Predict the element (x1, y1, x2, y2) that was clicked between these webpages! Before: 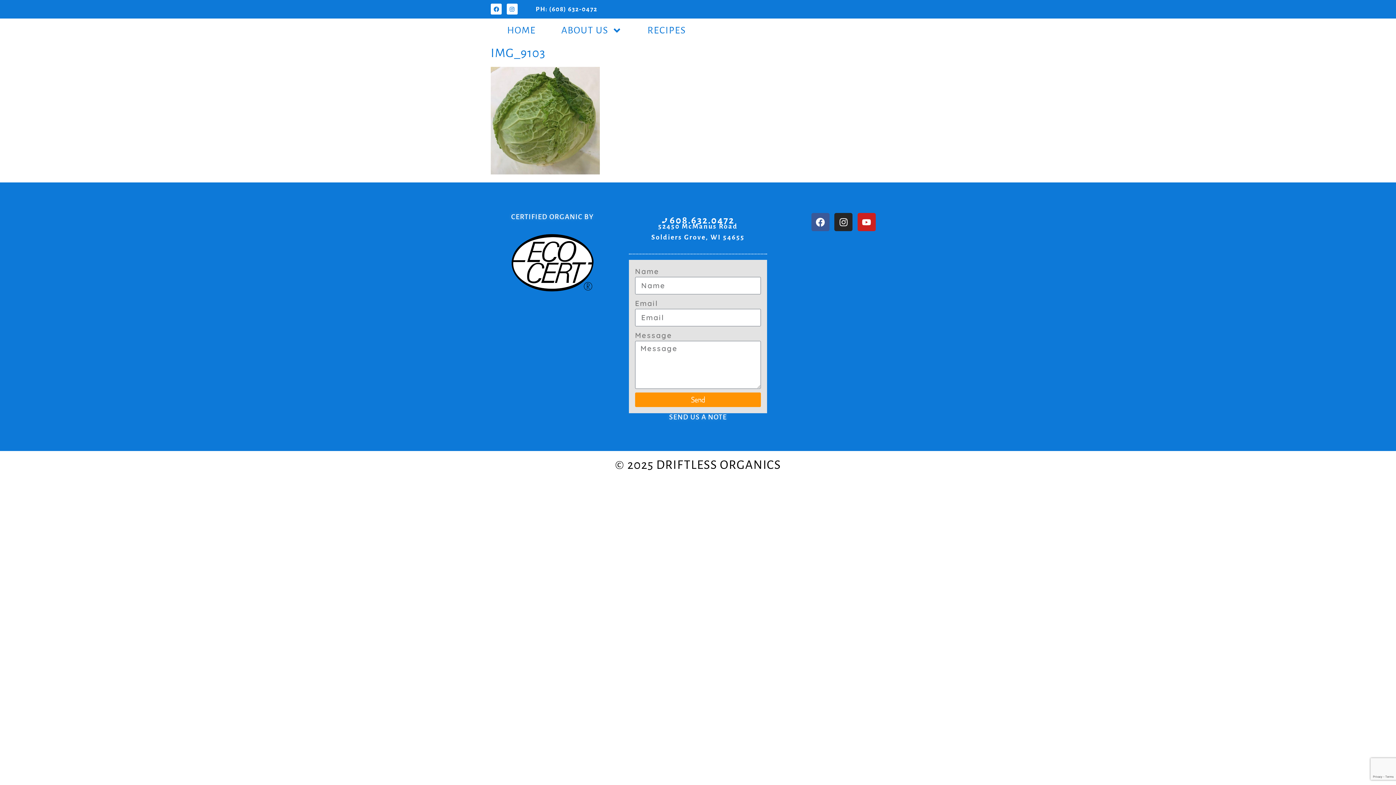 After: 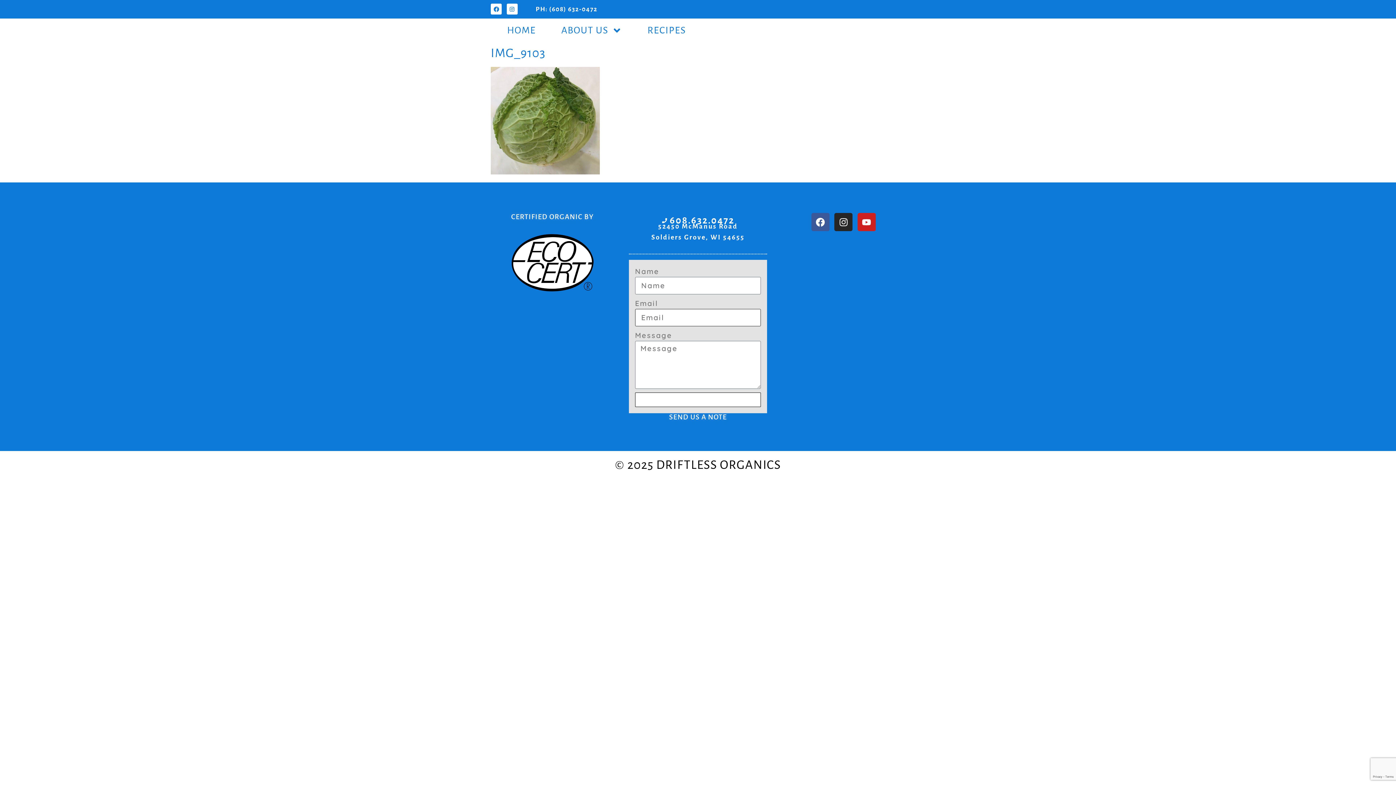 Action: bbox: (635, 392, 761, 407) label: Send